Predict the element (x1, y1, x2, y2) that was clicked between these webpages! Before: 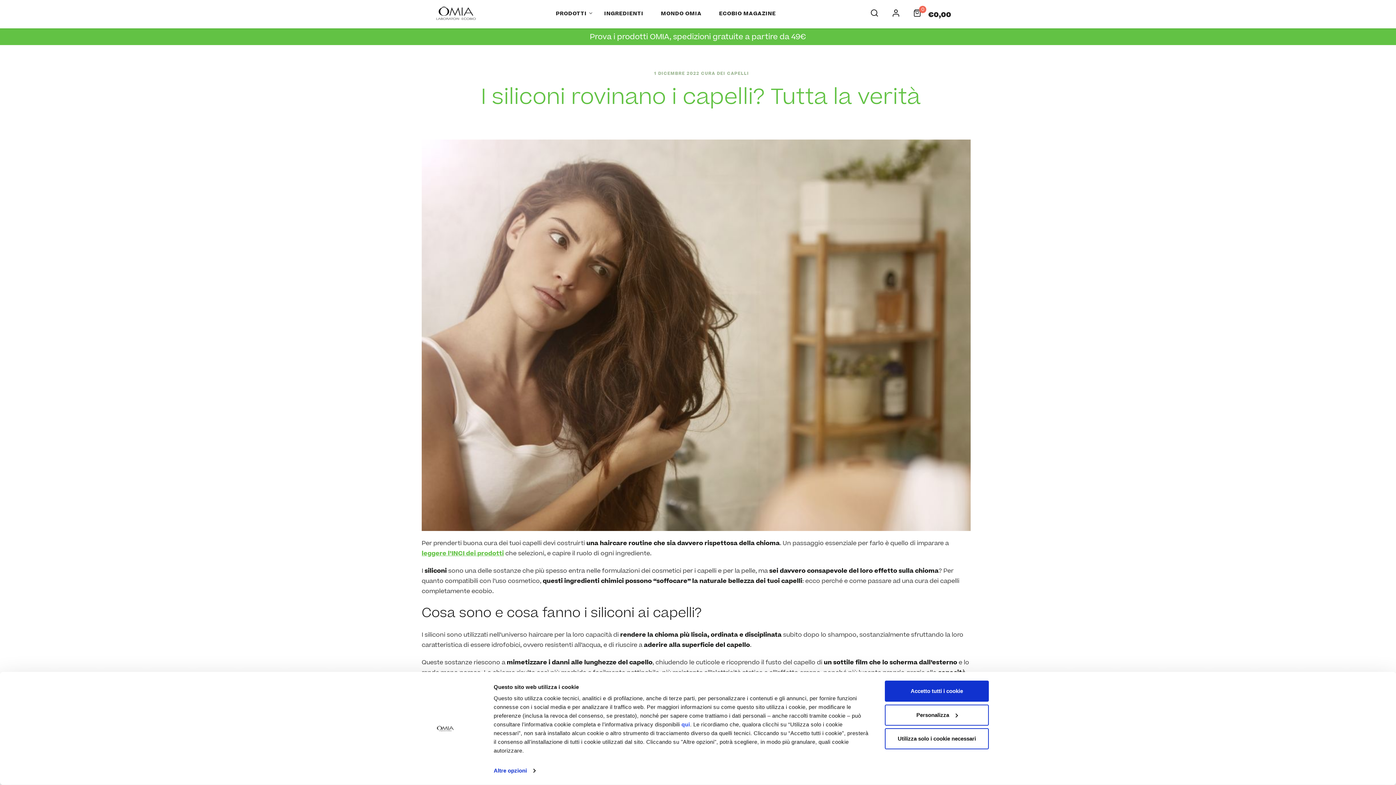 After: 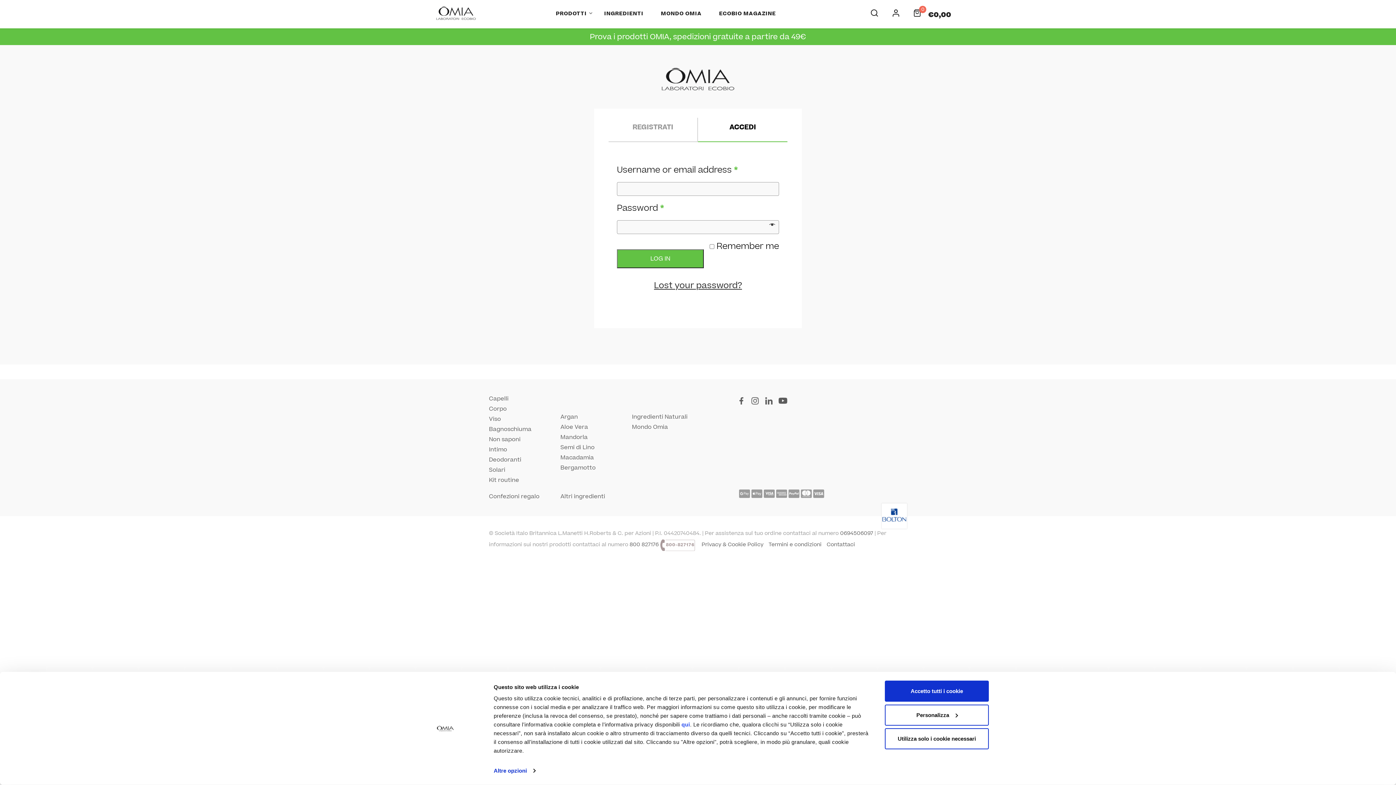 Action: bbox: (885, 9, 906, 18)